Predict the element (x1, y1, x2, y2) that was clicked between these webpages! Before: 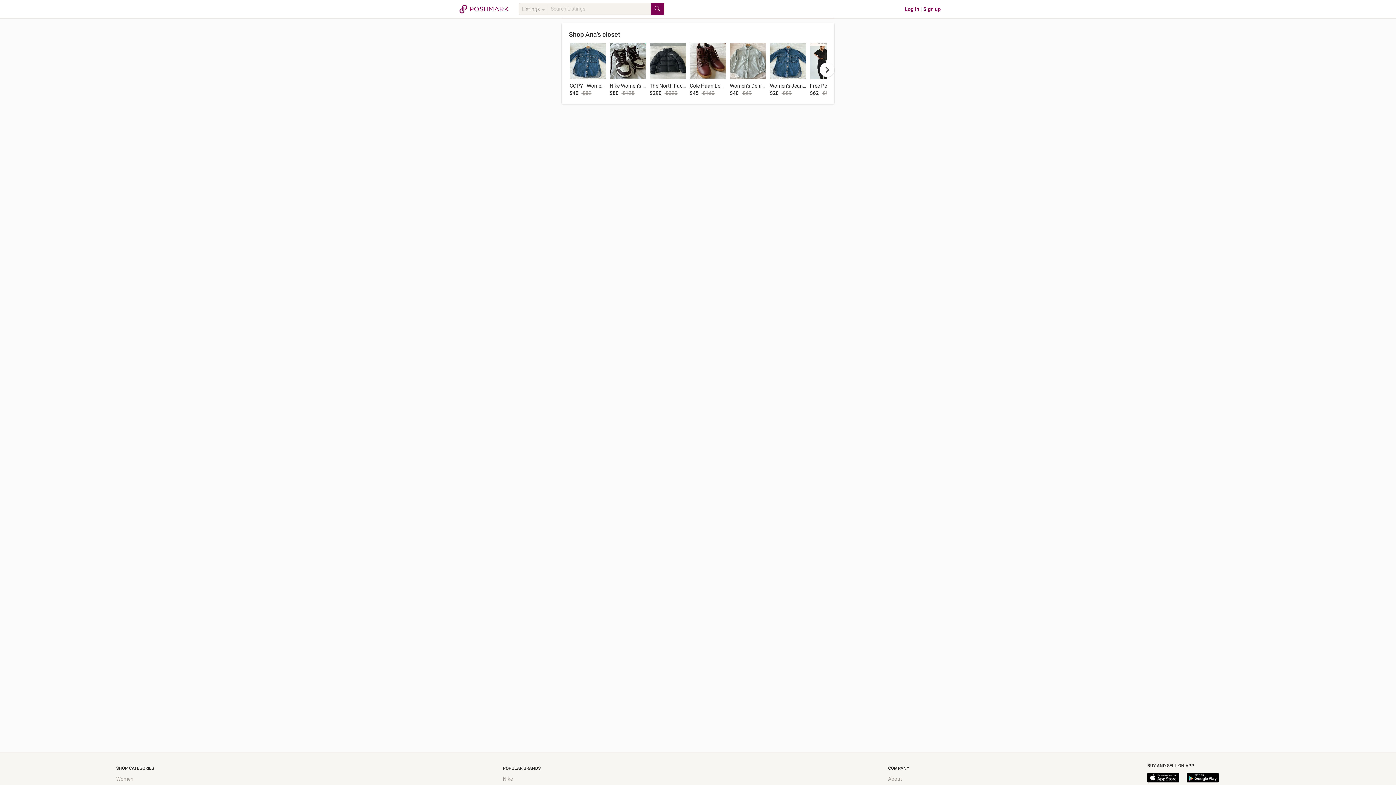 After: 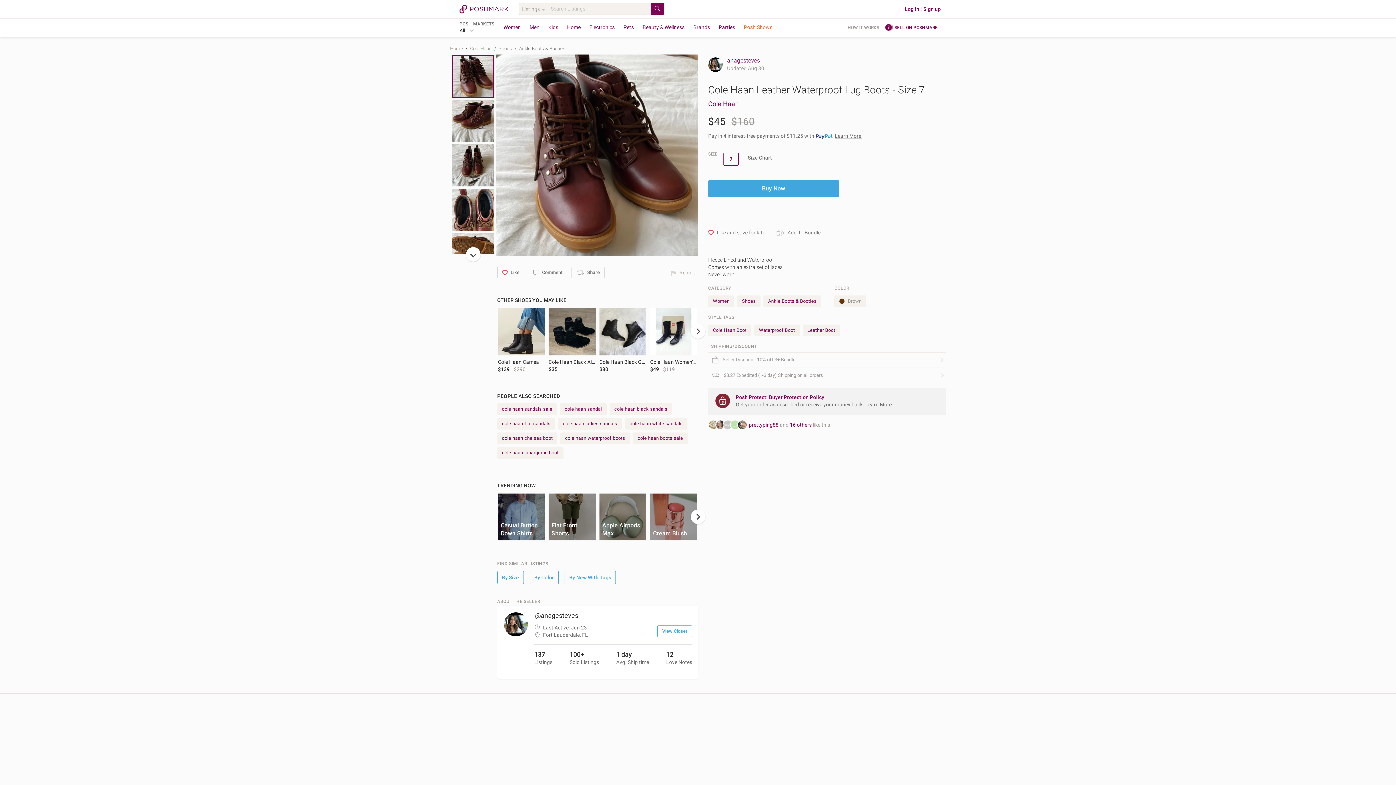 Action: bbox: (689, 42, 726, 79)